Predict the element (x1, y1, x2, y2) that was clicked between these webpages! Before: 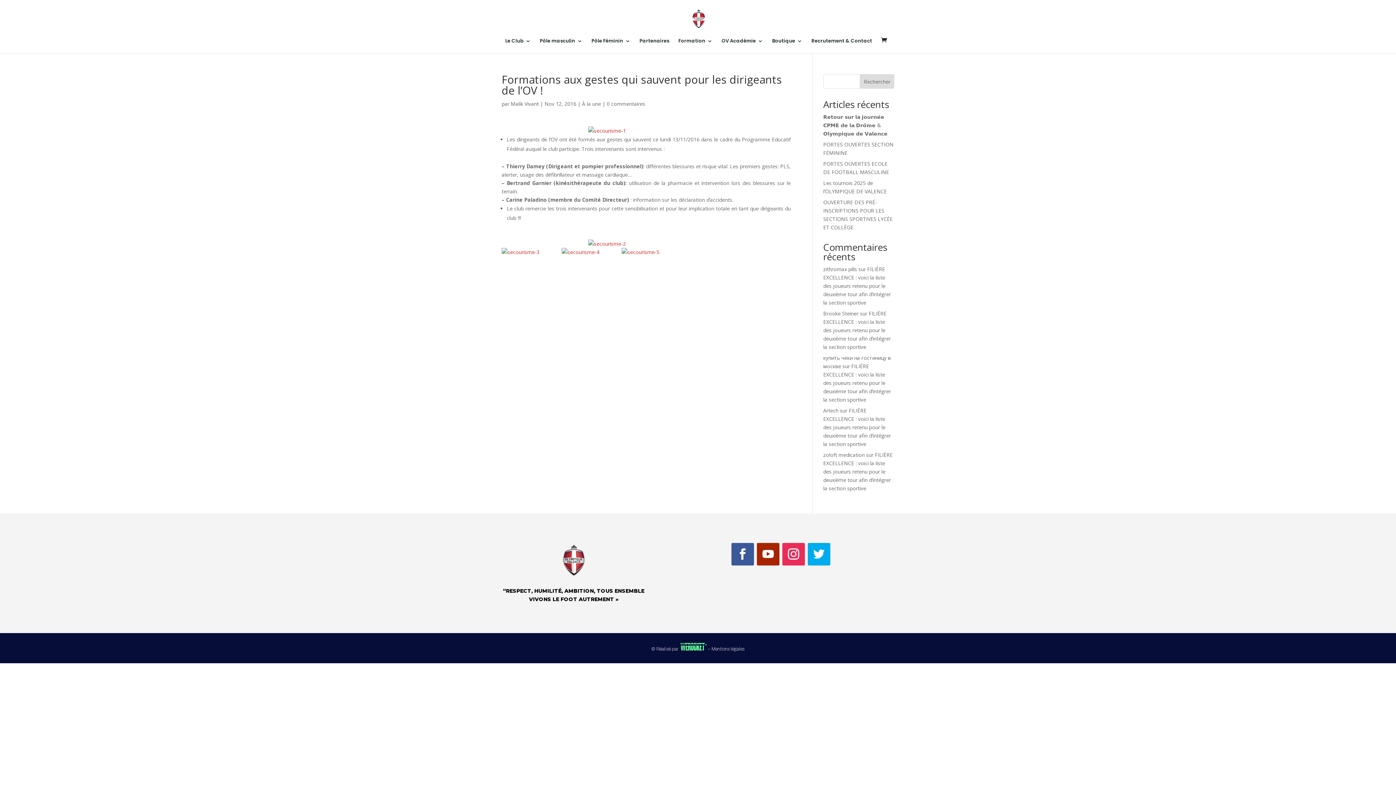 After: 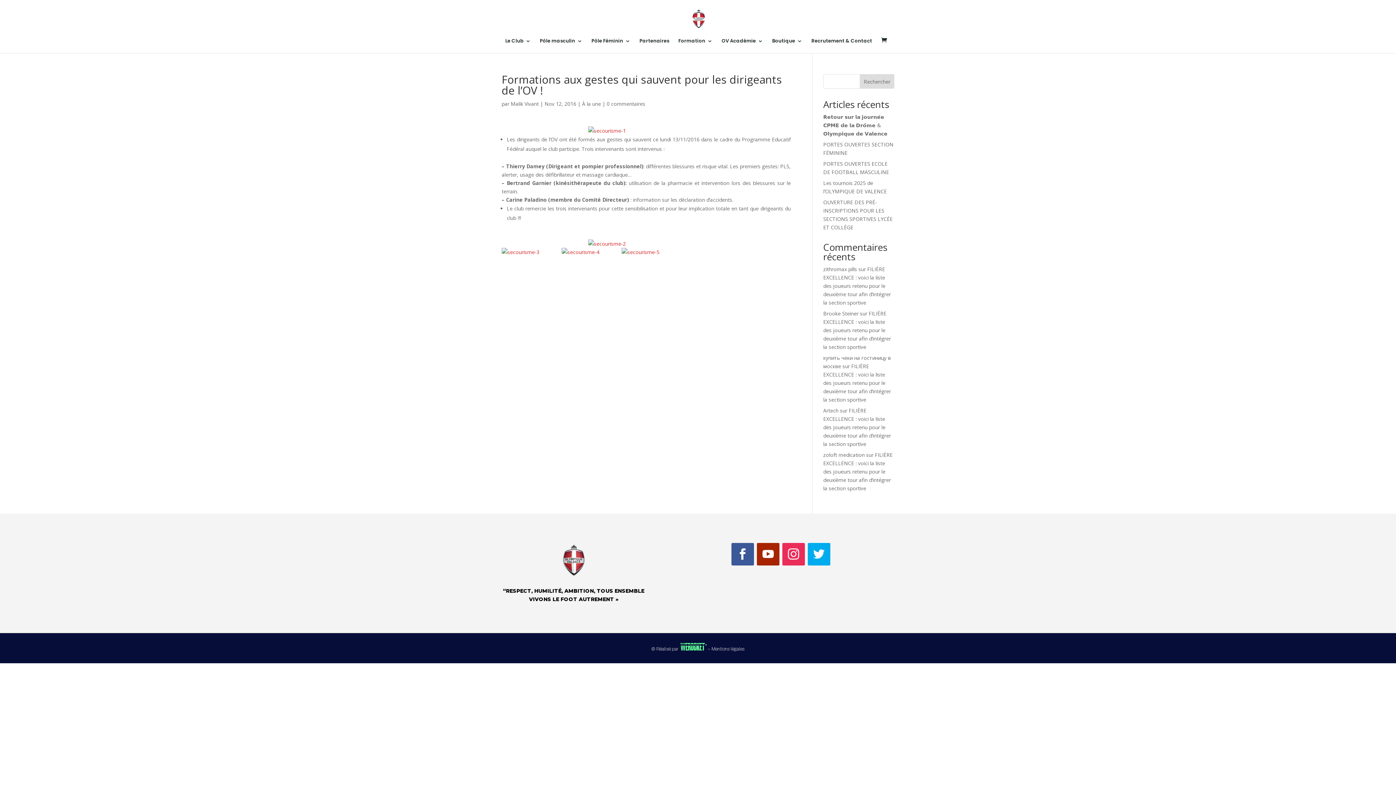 Action: bbox: (782, 543, 805, 565)